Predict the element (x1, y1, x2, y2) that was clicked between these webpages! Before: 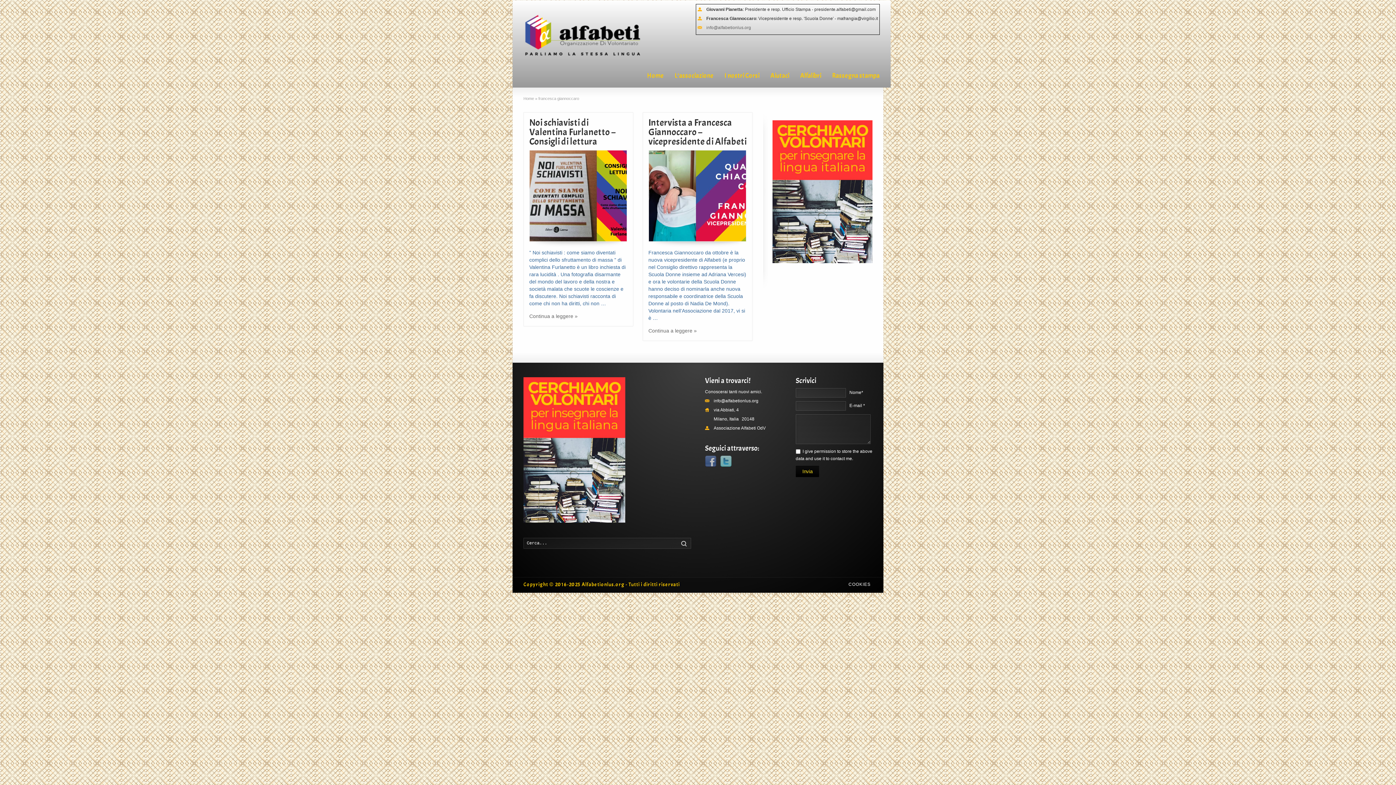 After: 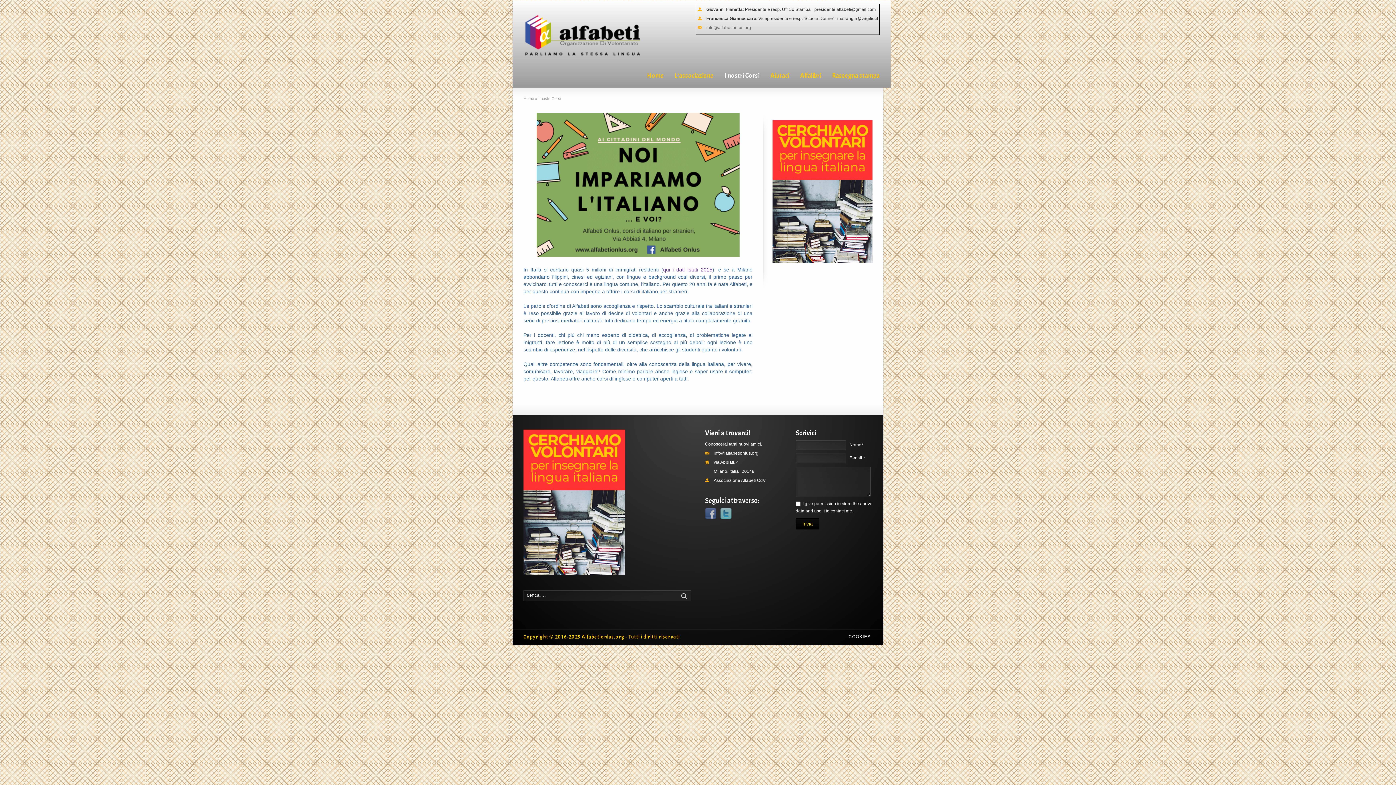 Action: bbox: (719, 65, 765, 87) label: I nostri Corsi